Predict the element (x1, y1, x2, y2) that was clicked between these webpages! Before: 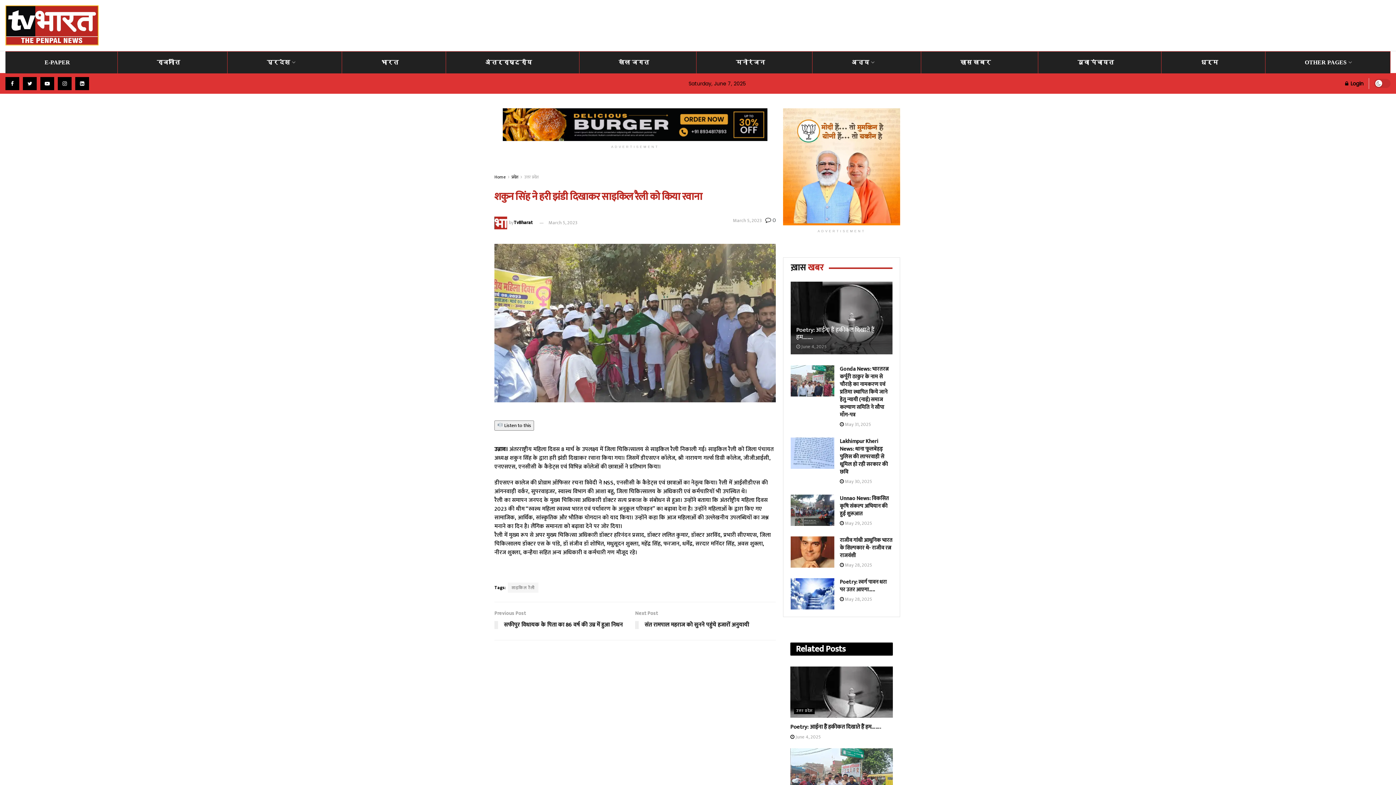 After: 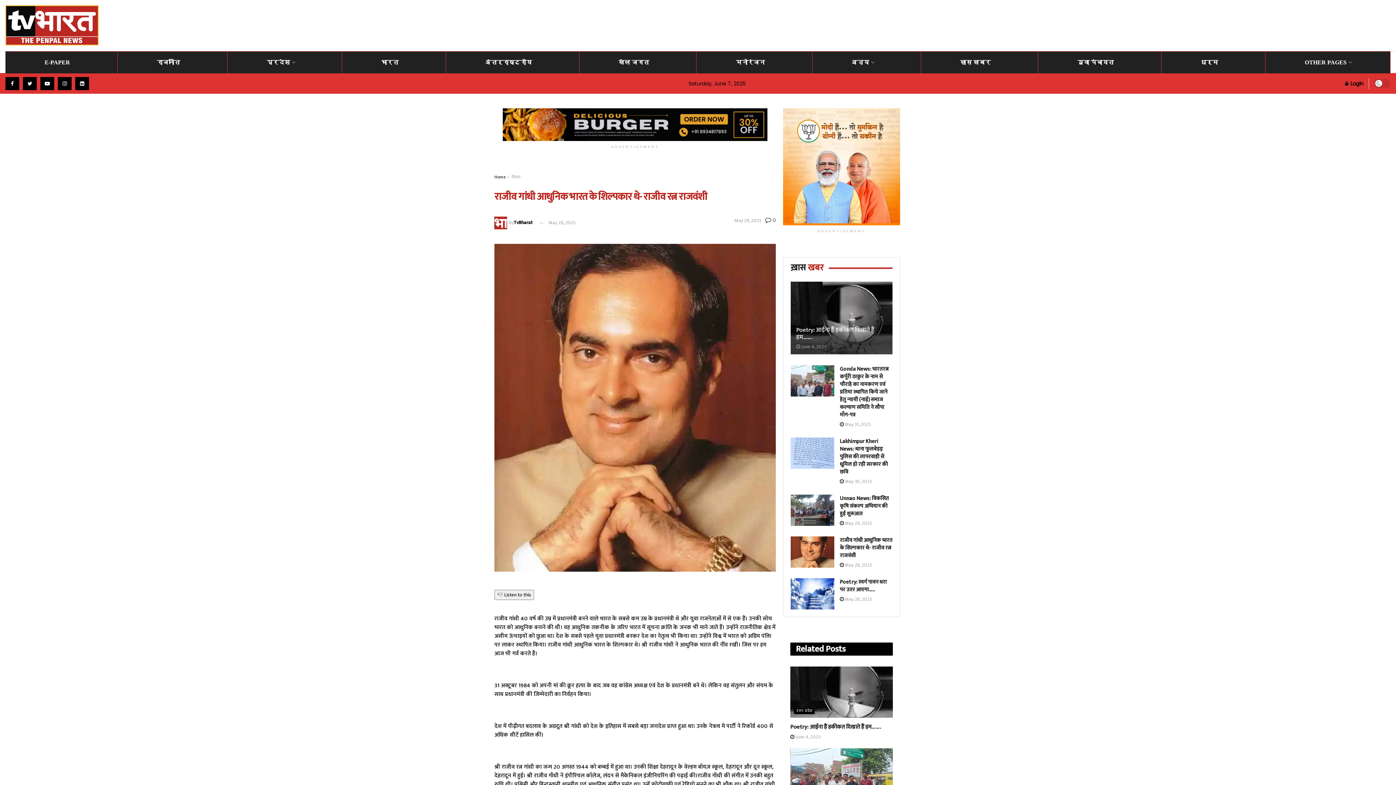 Action: label: राजीव गांधी आधुनिक भारत के शिल्पकार थे- राजीव रत्न राजवंशी bbox: (840, 536, 892, 560)